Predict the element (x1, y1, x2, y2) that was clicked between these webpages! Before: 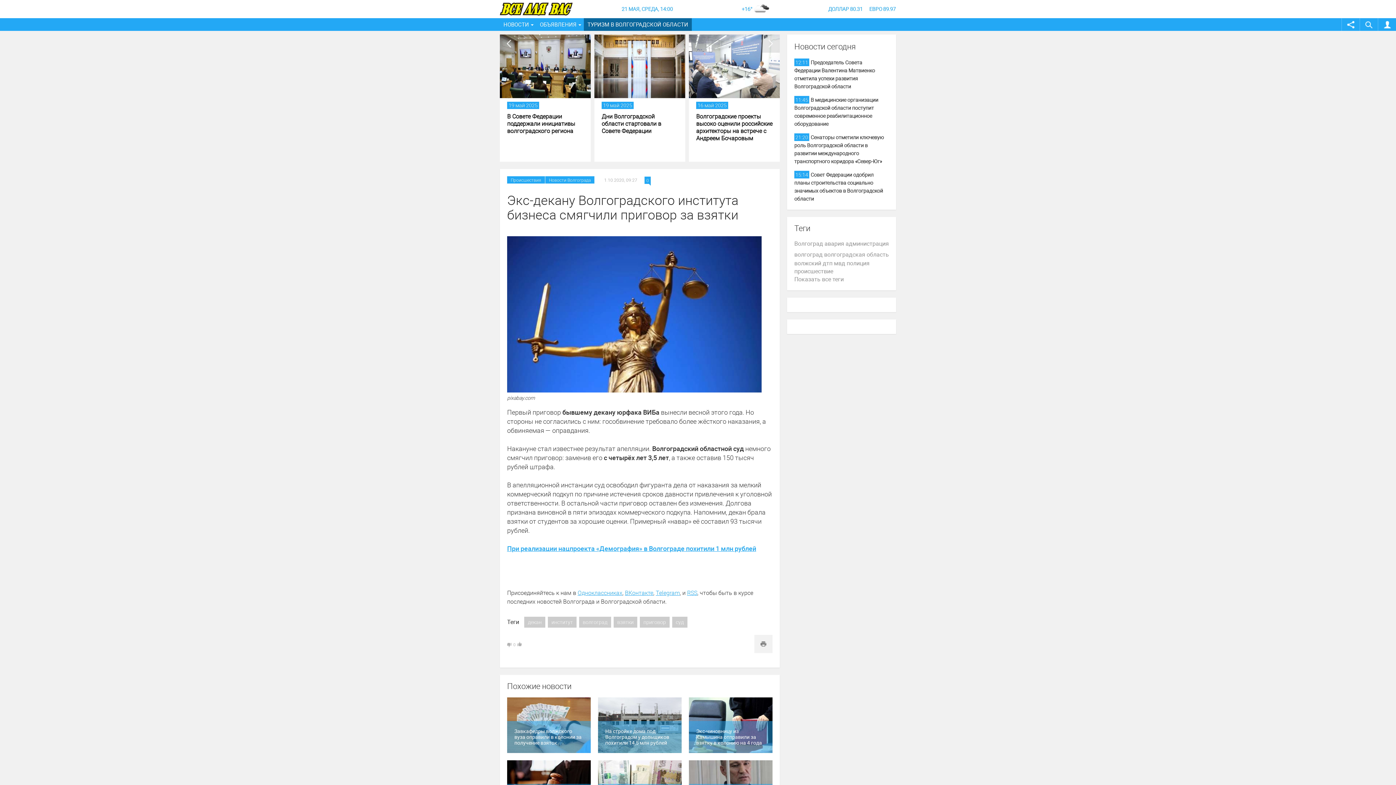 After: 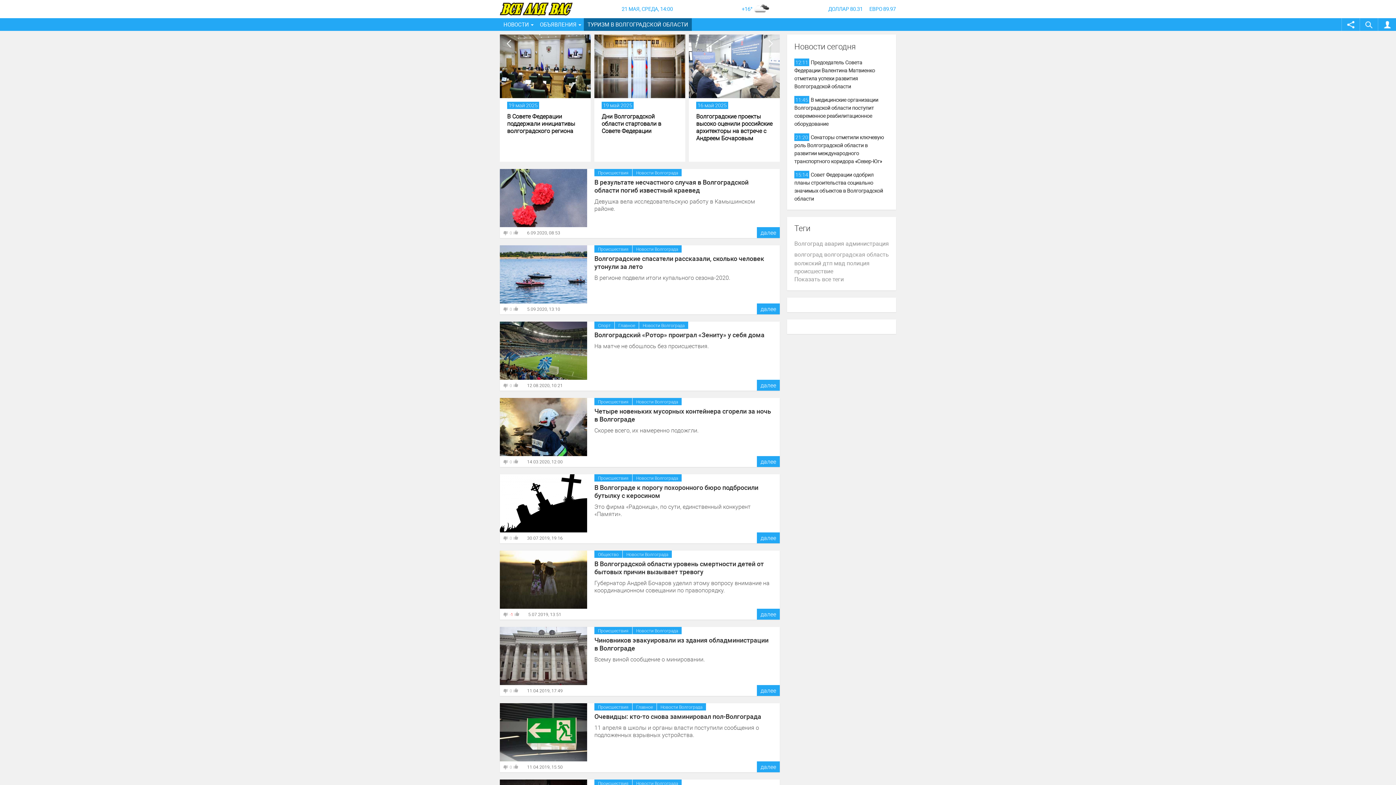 Action: label: происшествие bbox: (794, 267, 833, 275)